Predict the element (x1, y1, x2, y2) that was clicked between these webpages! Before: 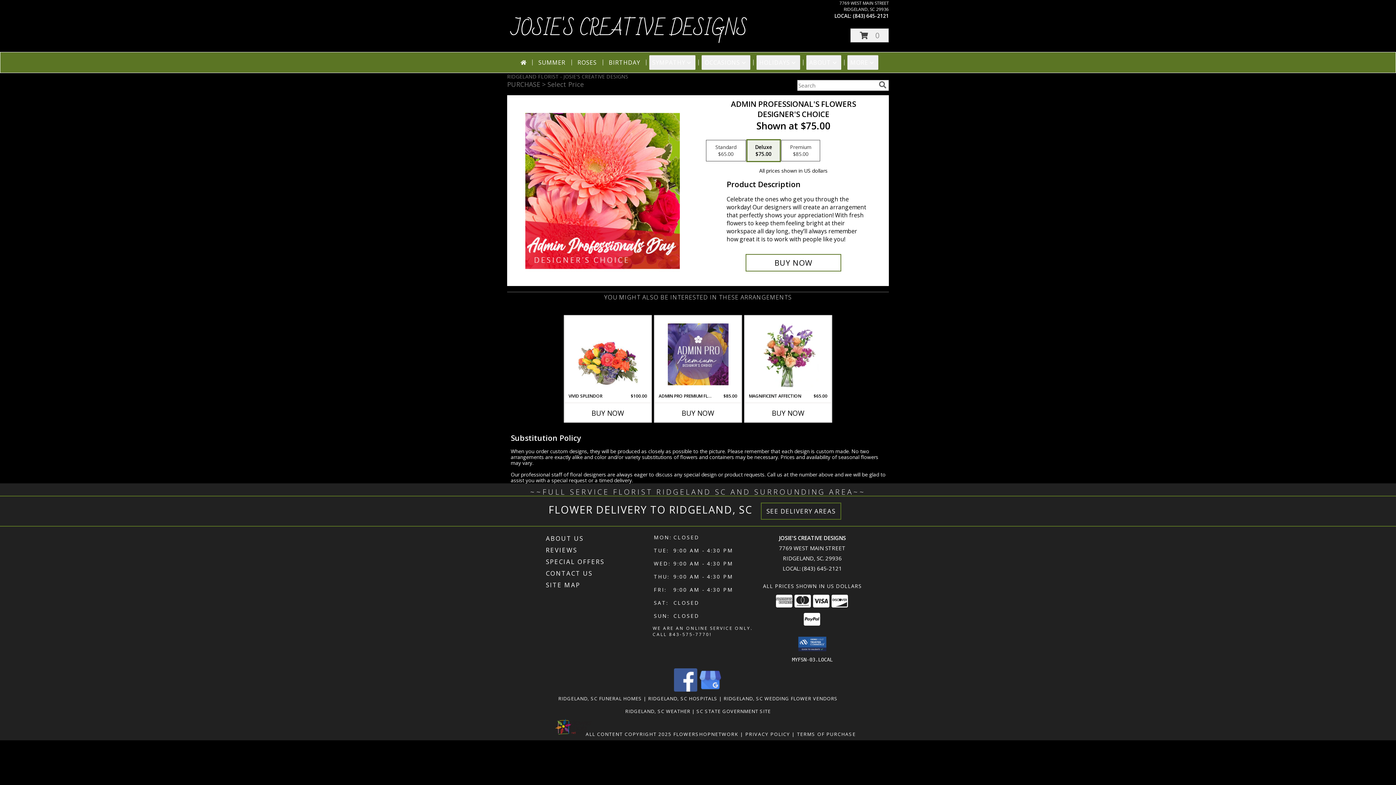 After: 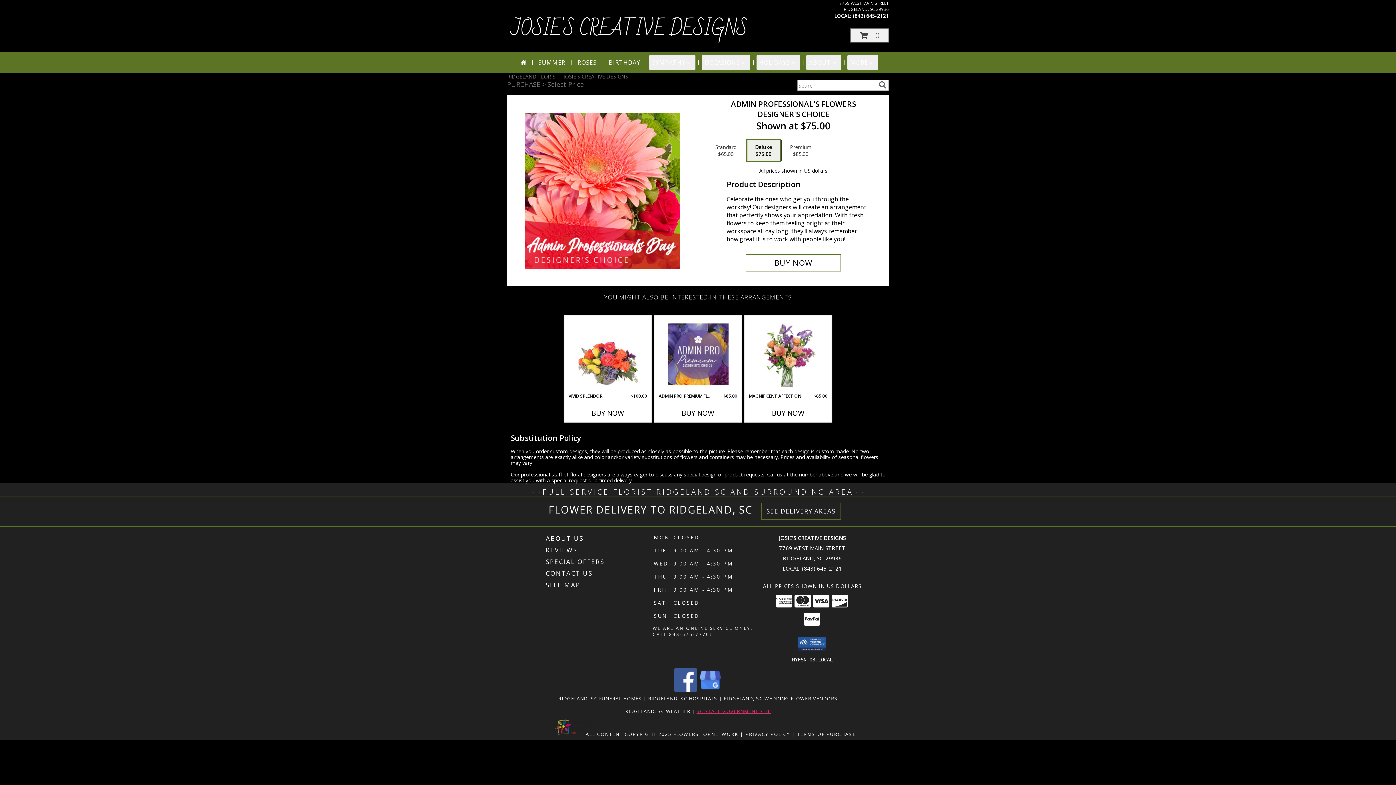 Action: bbox: (696, 708, 770, 714) label: SC STATE GOVERNMENT SITE